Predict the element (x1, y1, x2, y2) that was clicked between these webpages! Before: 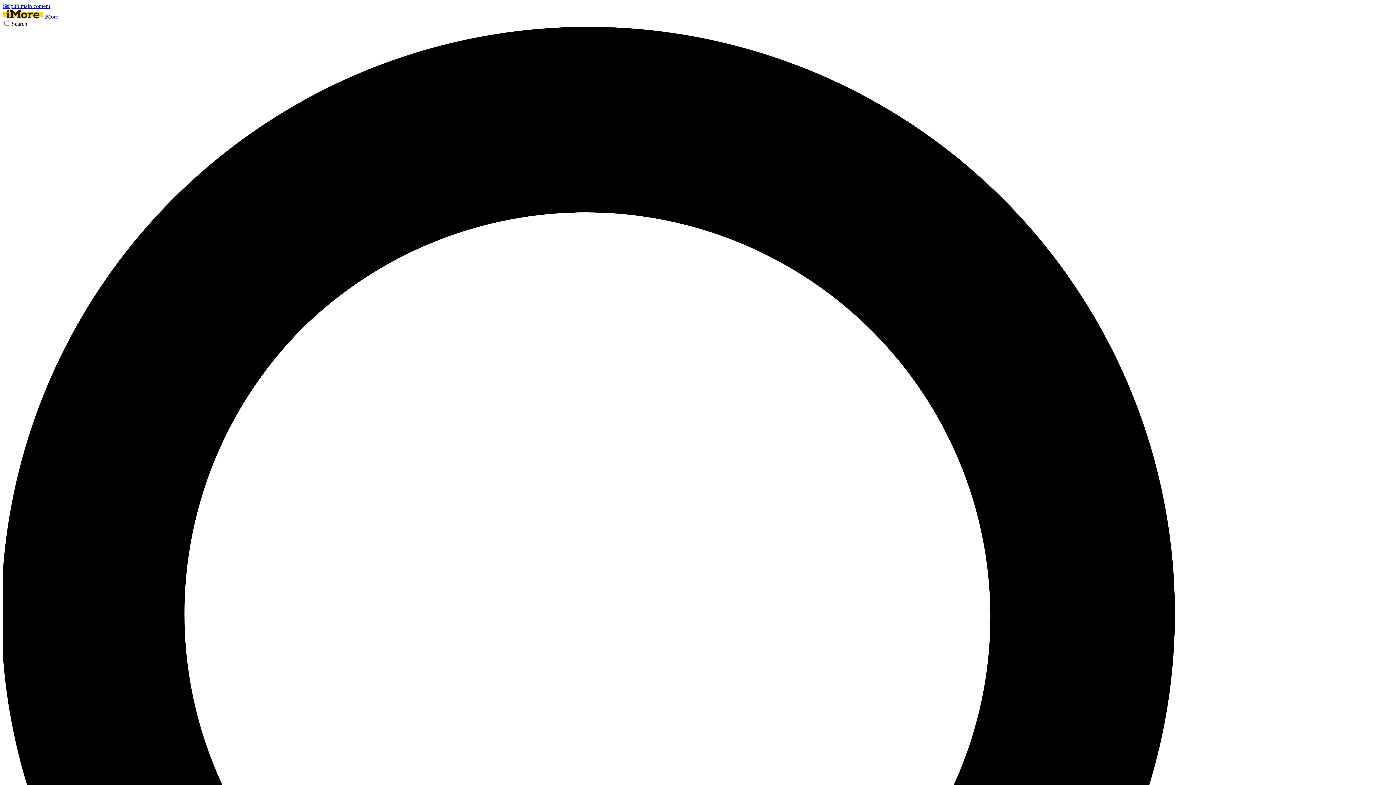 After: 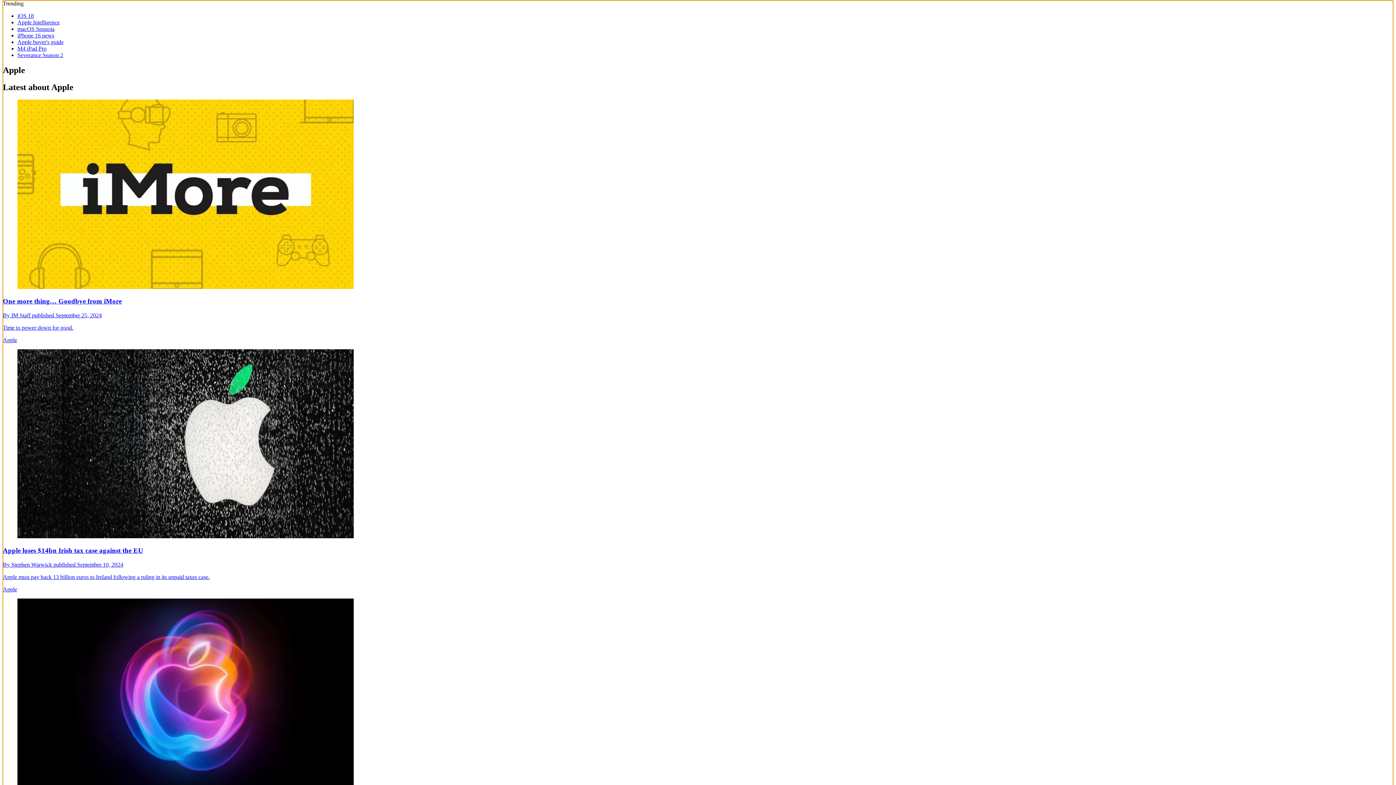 Action: label: Skip to main content bbox: (2, 2, 50, 9)